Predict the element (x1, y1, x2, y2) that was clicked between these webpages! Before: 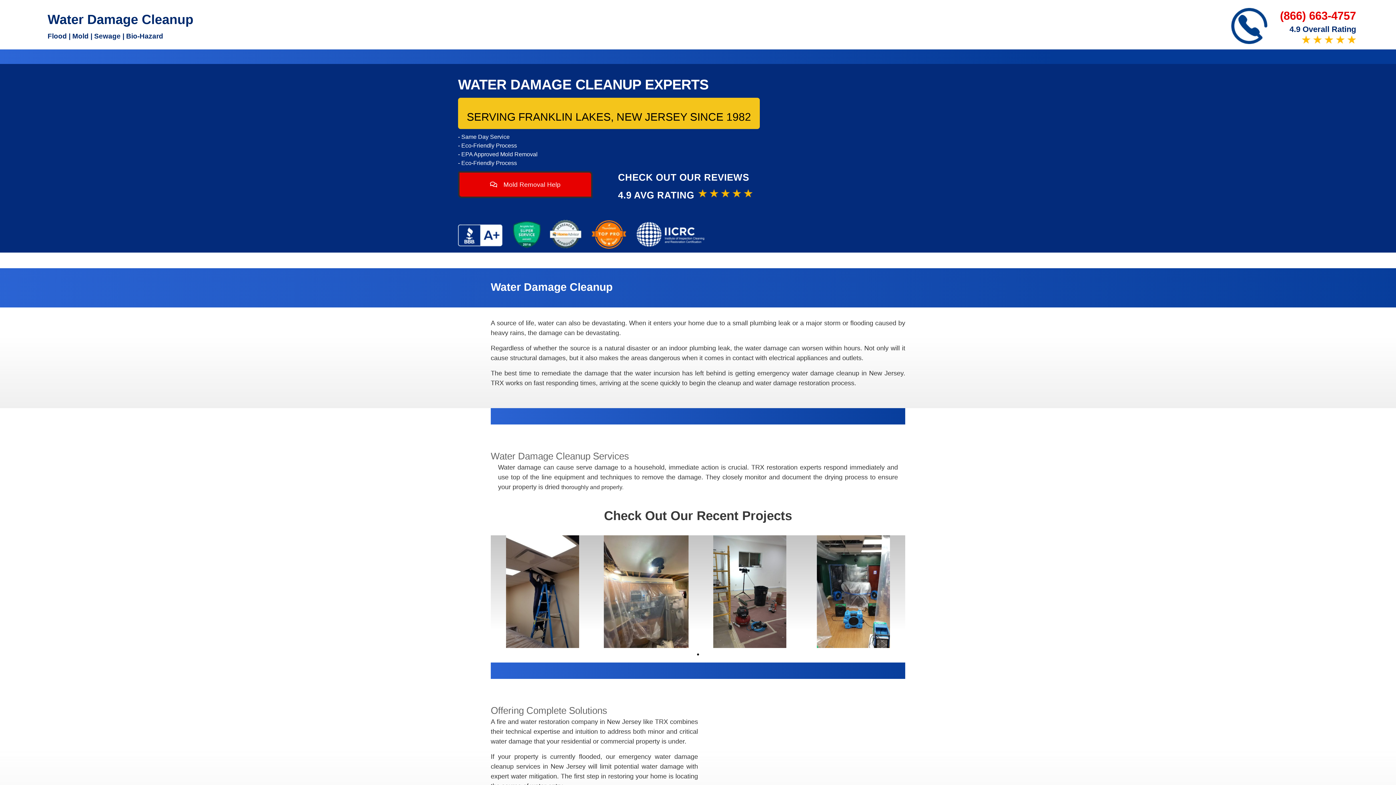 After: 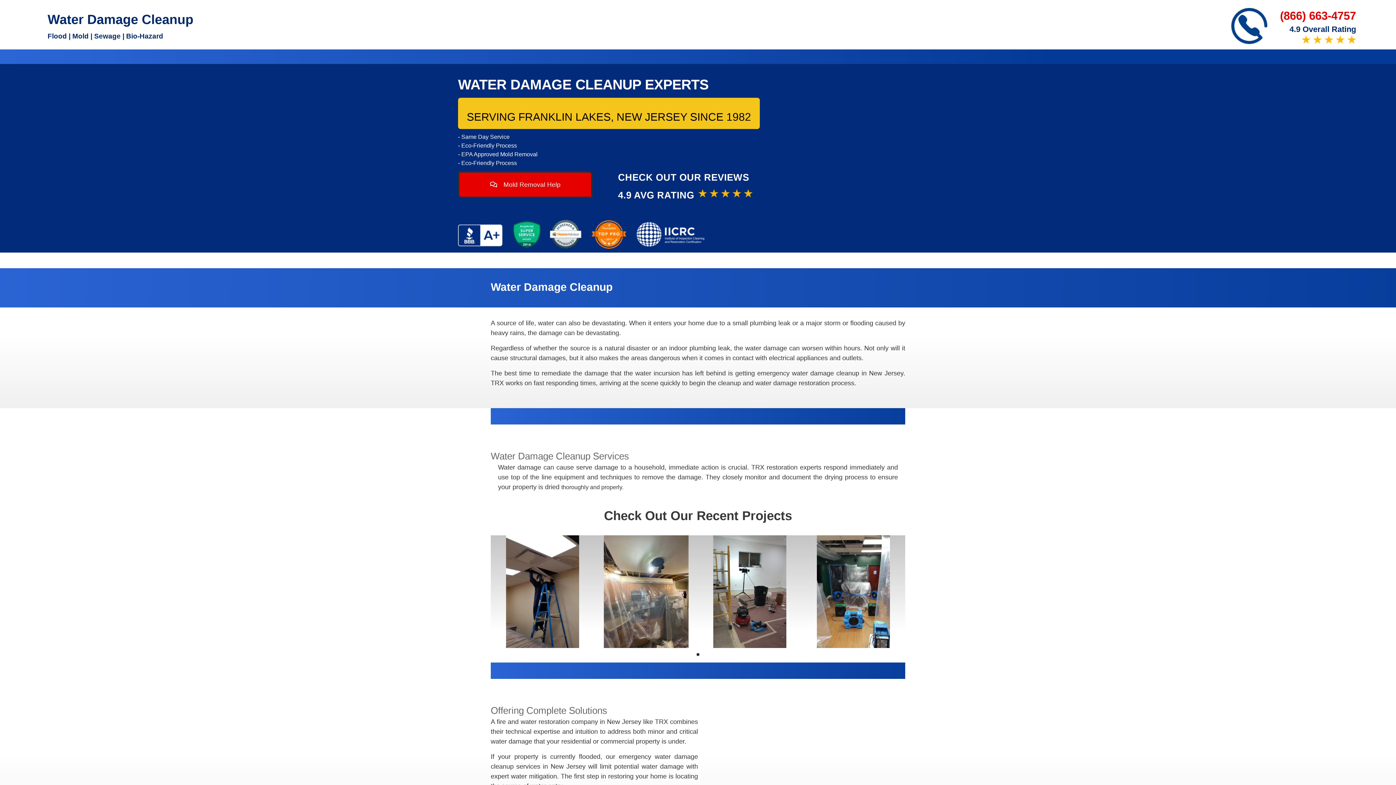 Action: label: 1 of 1 bbox: (696, 653, 699, 656)